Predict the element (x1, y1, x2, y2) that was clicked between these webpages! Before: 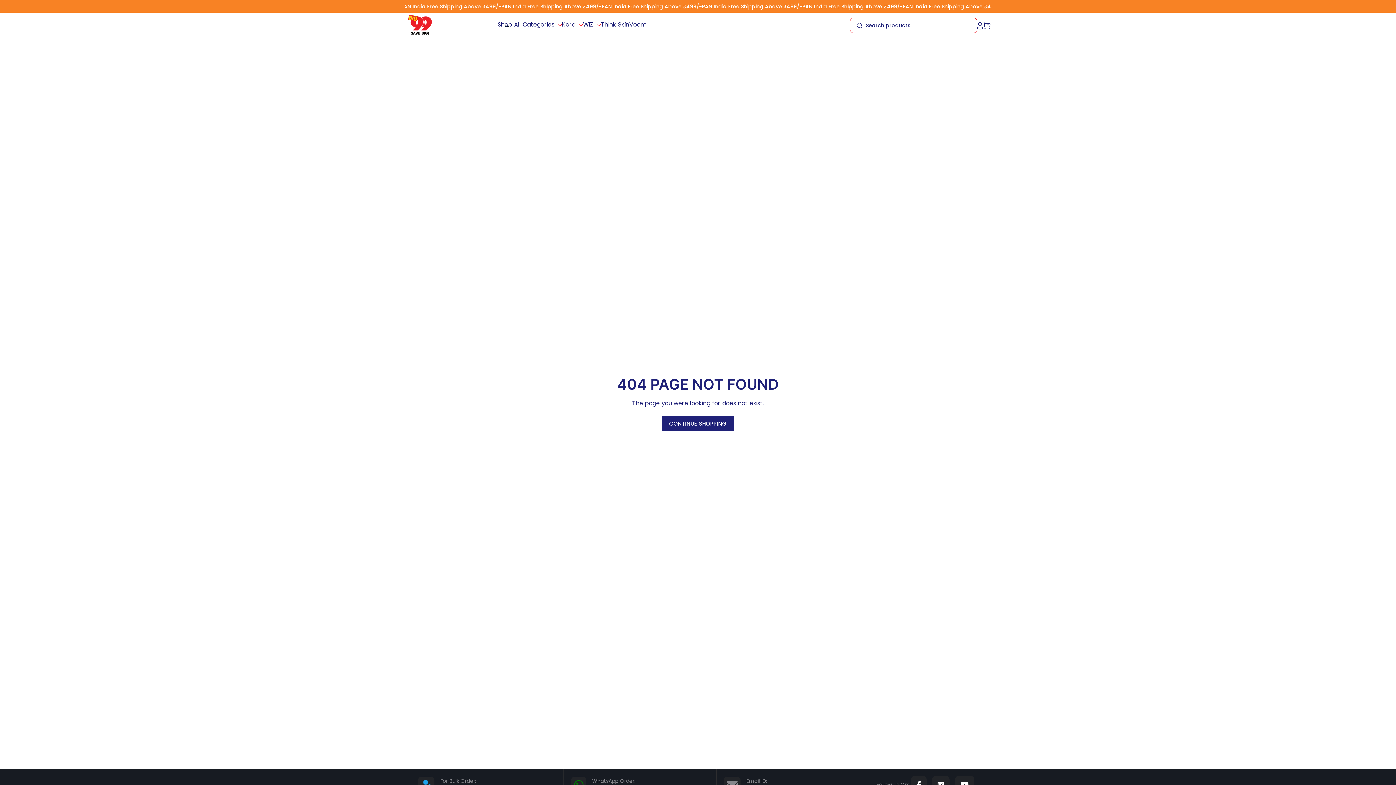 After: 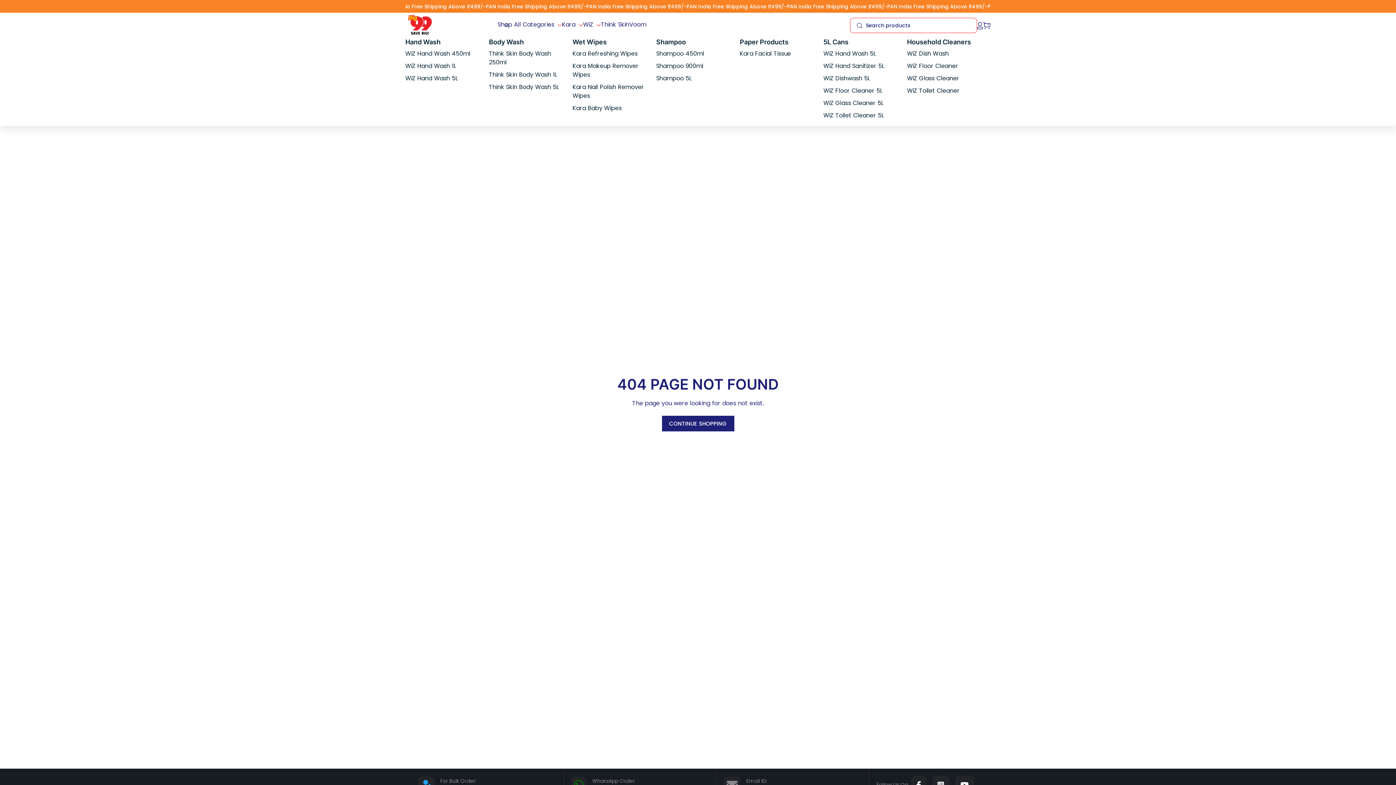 Action: bbox: (497, 20, 562, 29) label: Shop All Categories 